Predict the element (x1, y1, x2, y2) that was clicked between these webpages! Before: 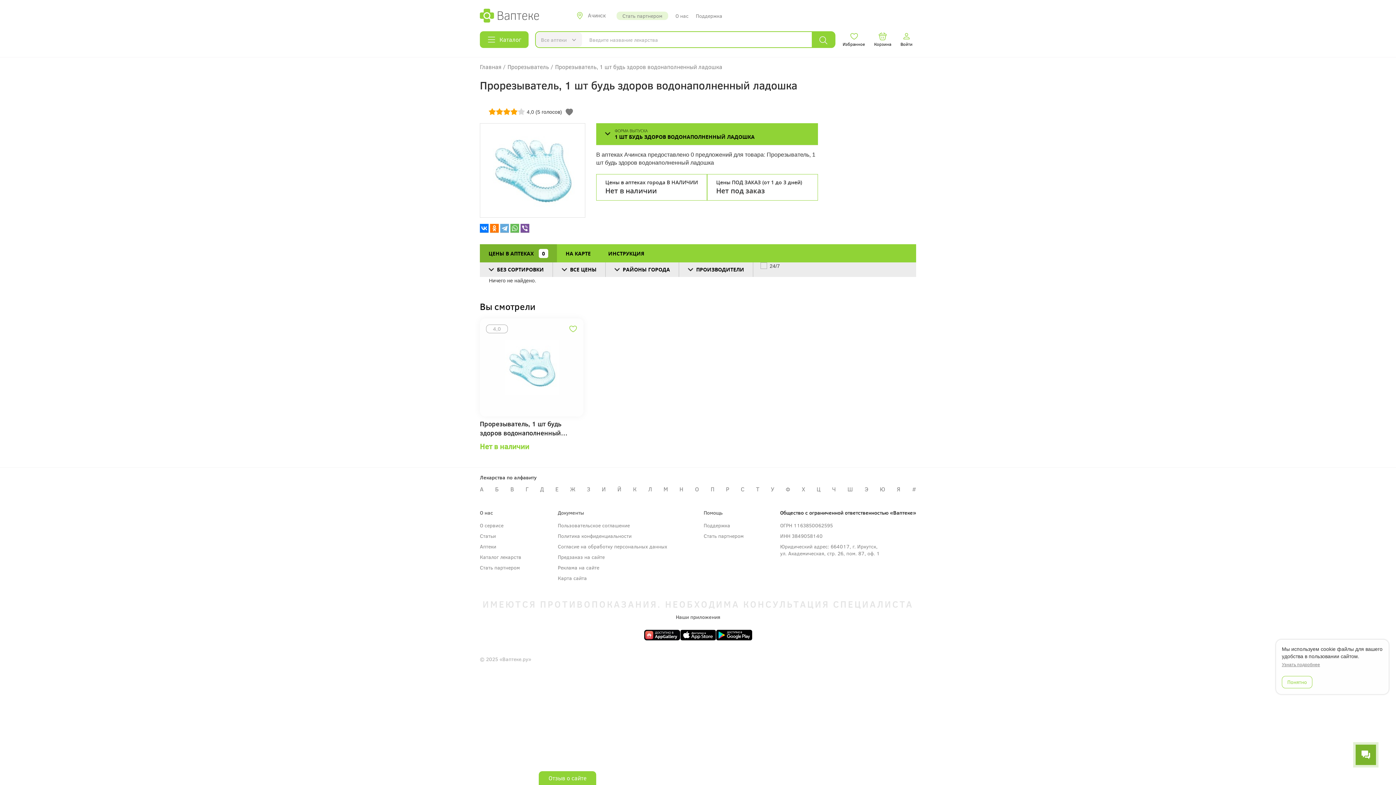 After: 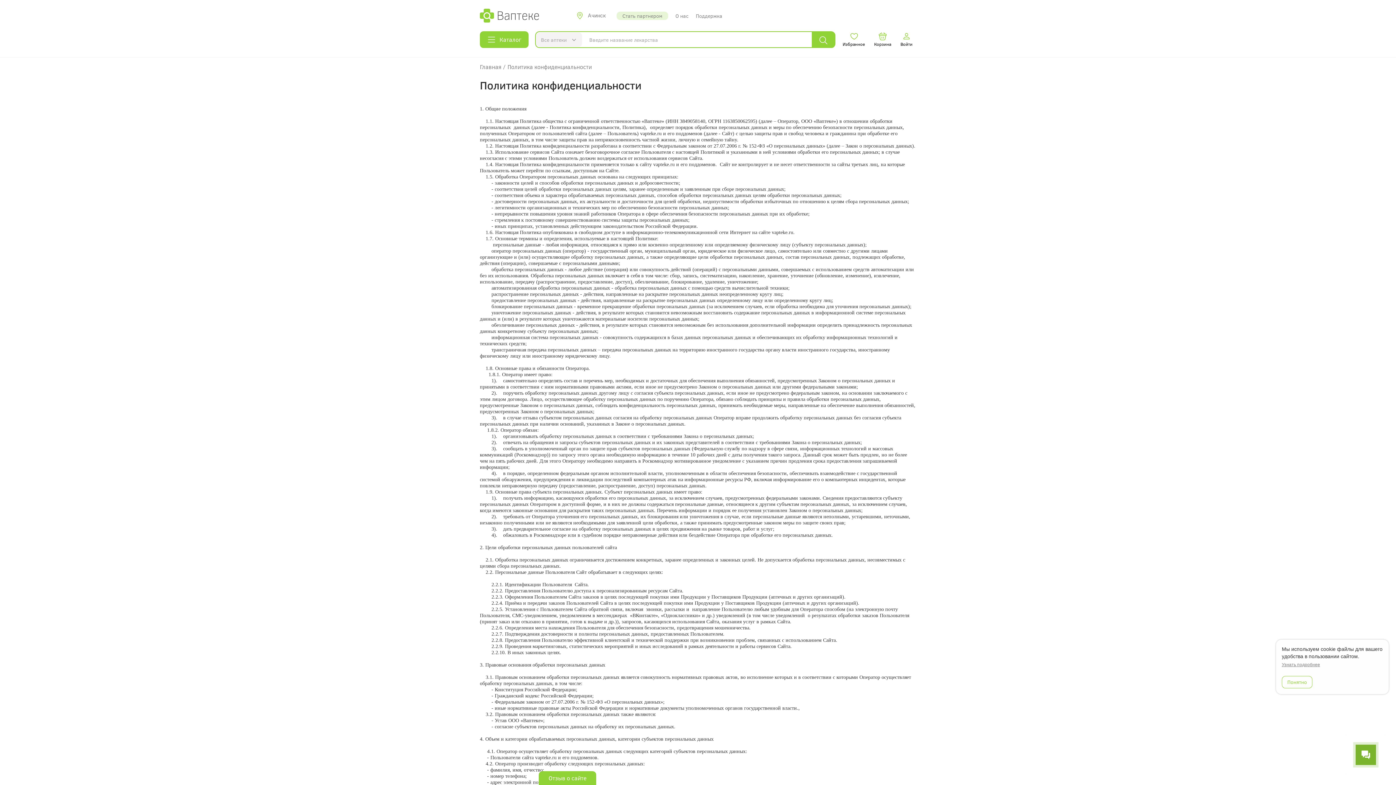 Action: label: Политика конфиденциальности bbox: (557, 532, 631, 539)